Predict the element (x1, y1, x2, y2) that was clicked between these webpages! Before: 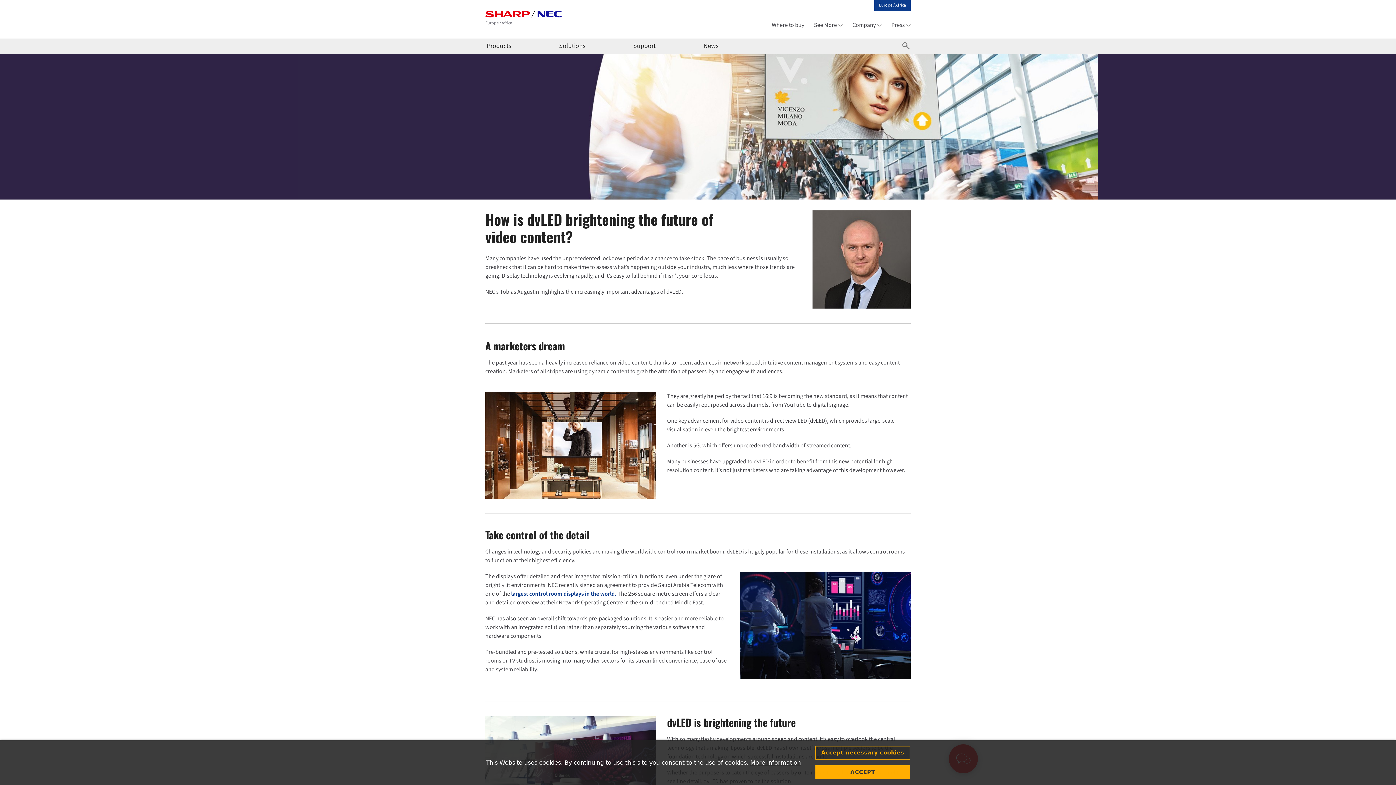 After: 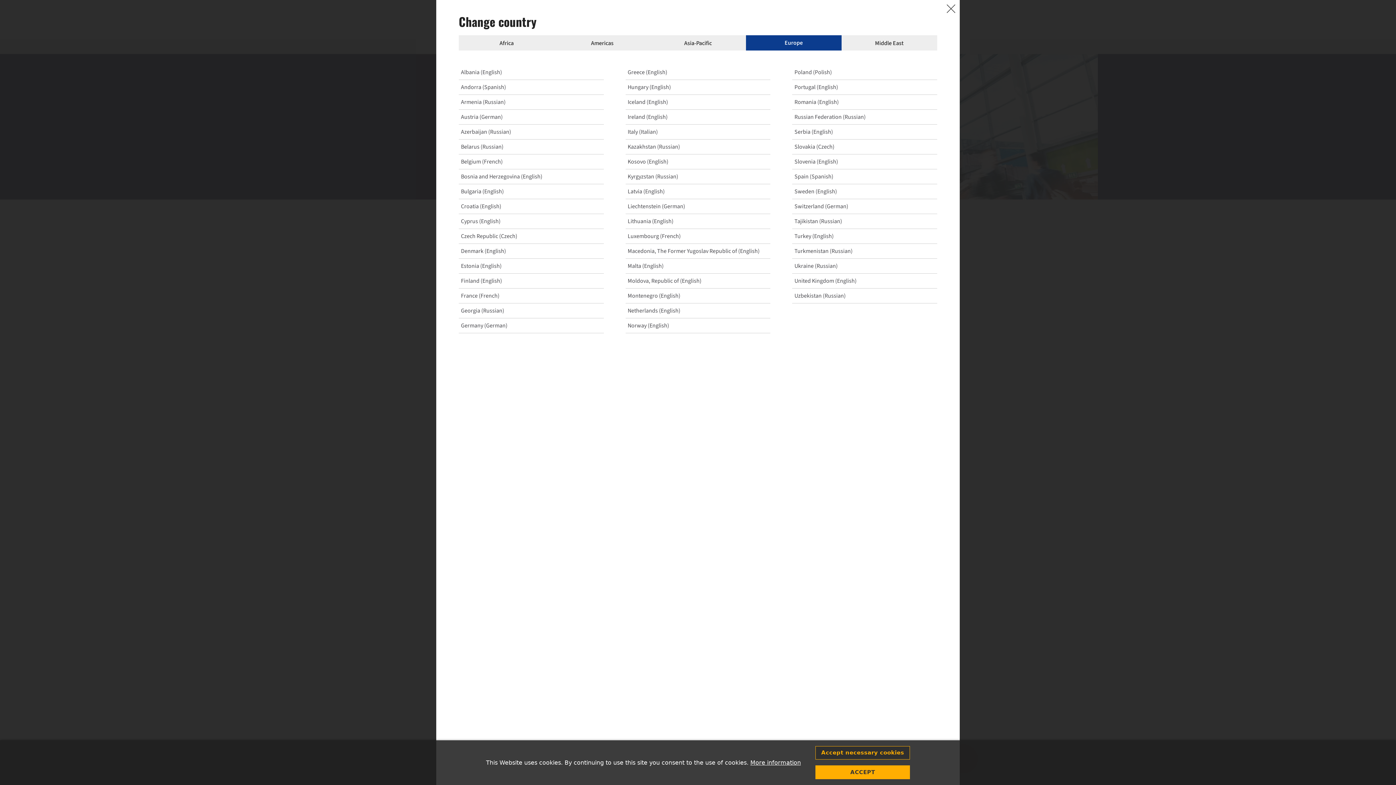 Action: bbox: (874, 0, 910, 11) label: Europe / Africa